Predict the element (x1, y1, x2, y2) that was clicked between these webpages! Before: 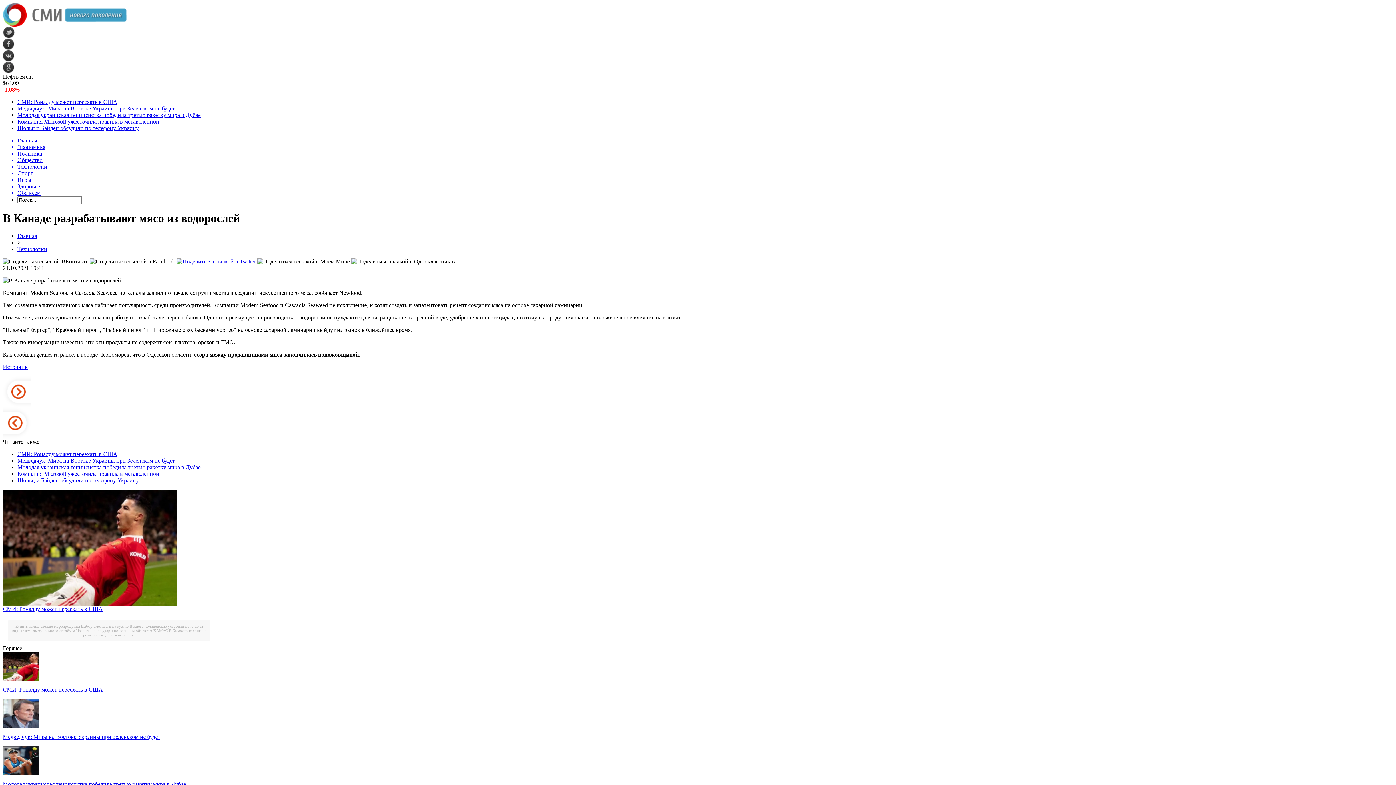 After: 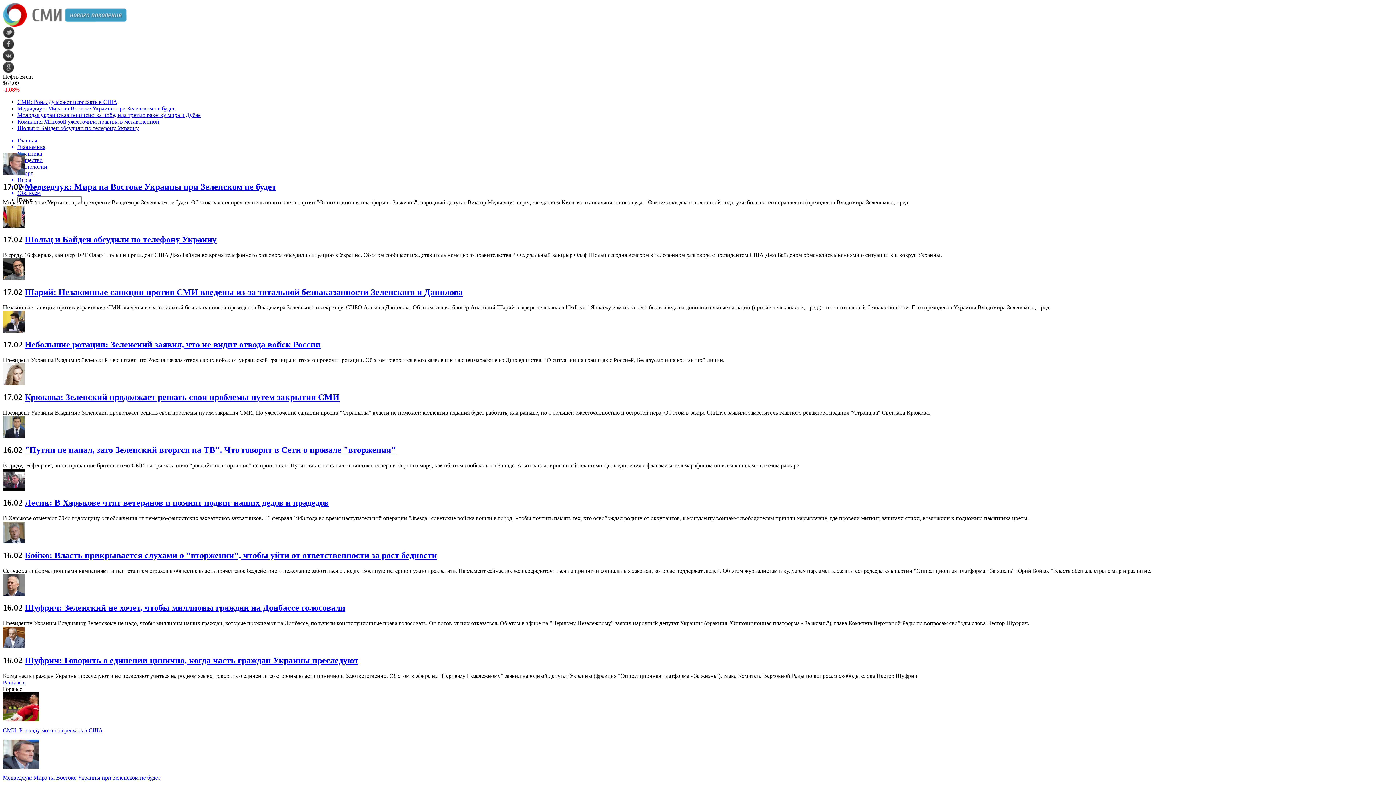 Action: label: Политика bbox: (17, 150, 1393, 157)